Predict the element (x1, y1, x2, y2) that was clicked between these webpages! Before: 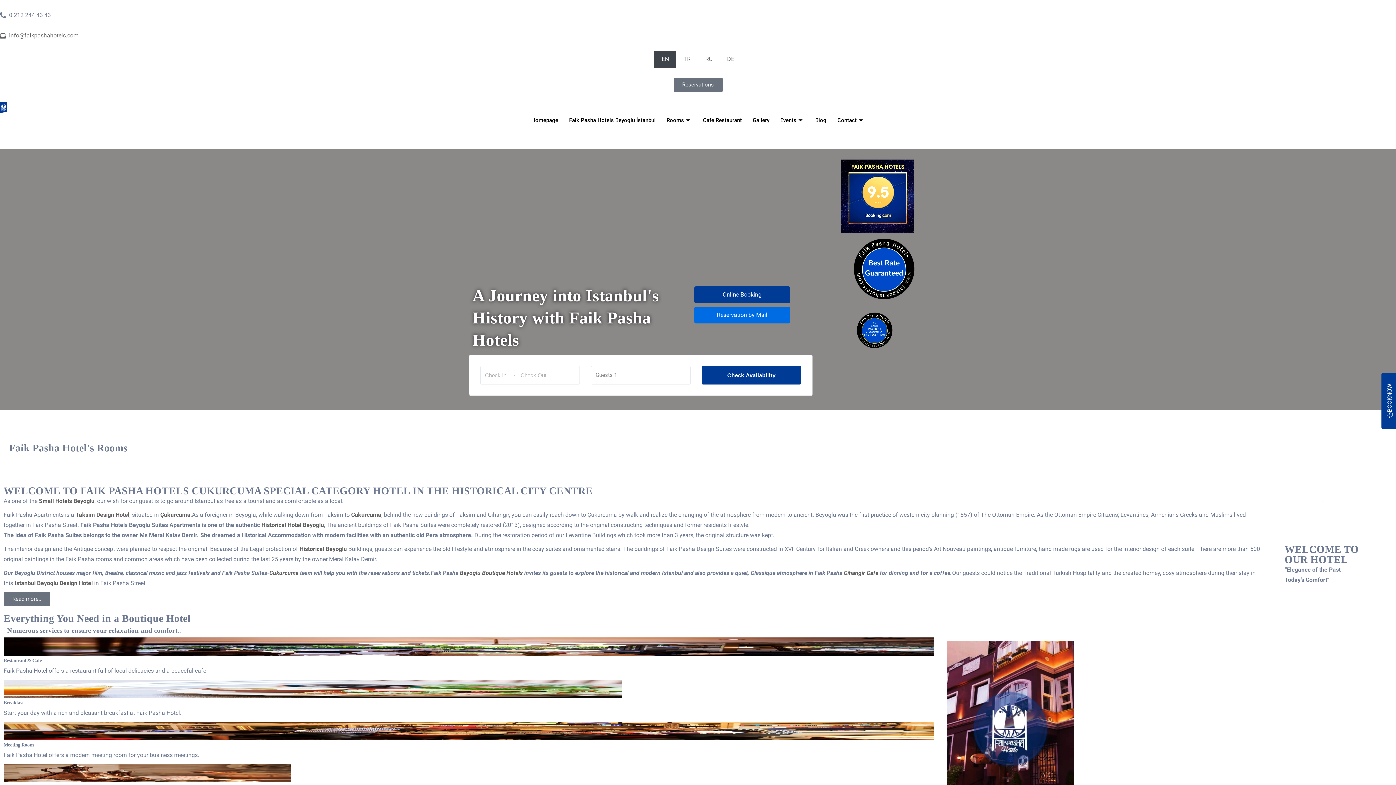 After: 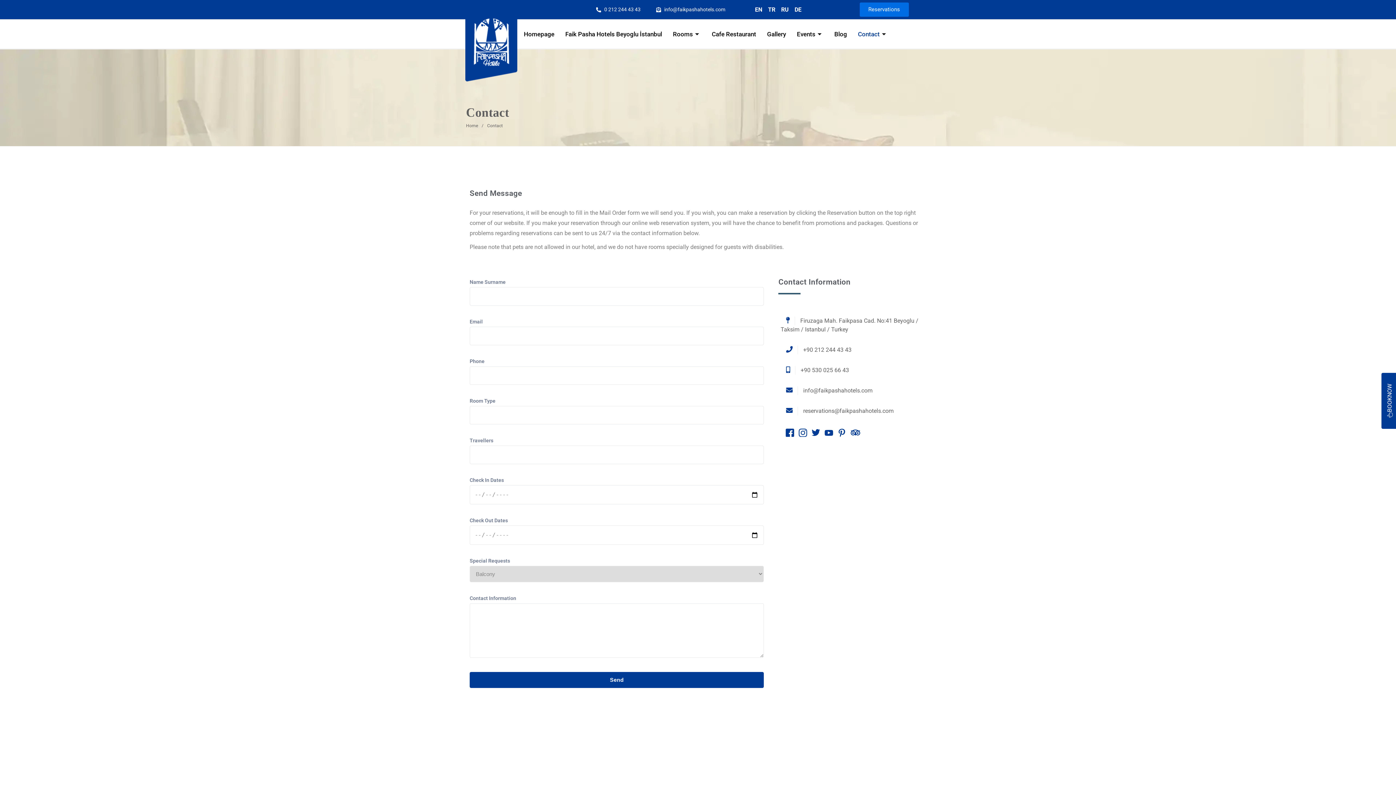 Action: bbox: (832, 102, 870, 138) label: Contact